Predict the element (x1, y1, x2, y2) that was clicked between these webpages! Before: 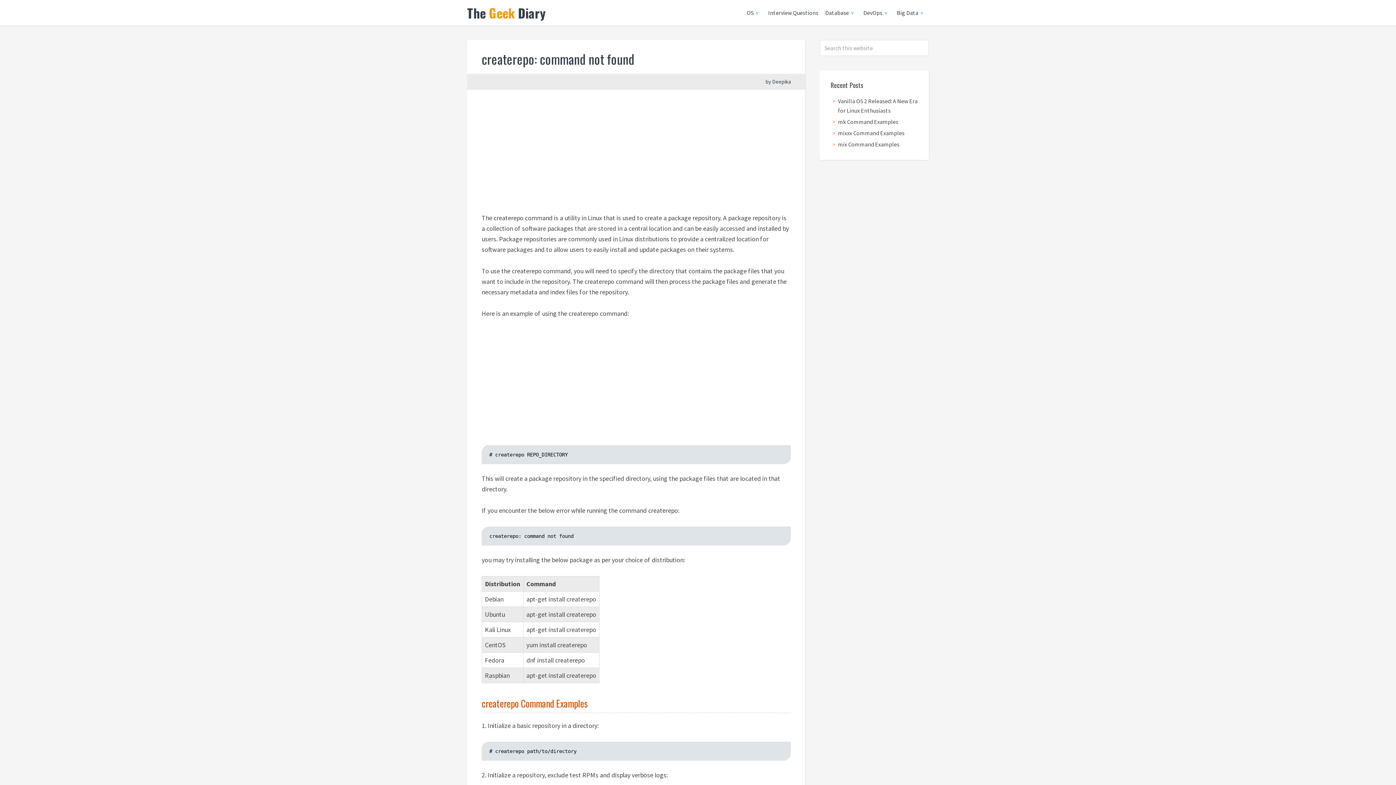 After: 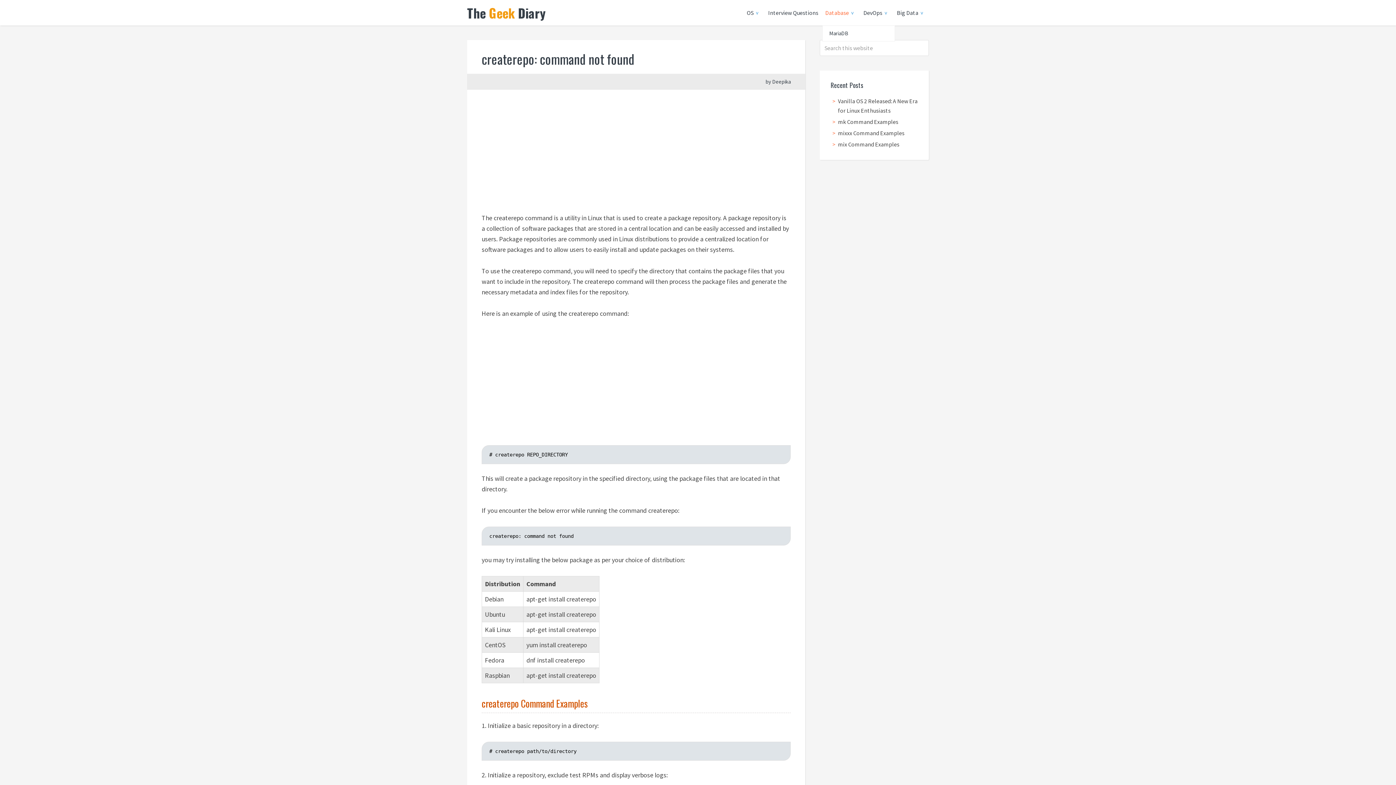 Action: label: Database bbox: (822, 0, 859, 25)